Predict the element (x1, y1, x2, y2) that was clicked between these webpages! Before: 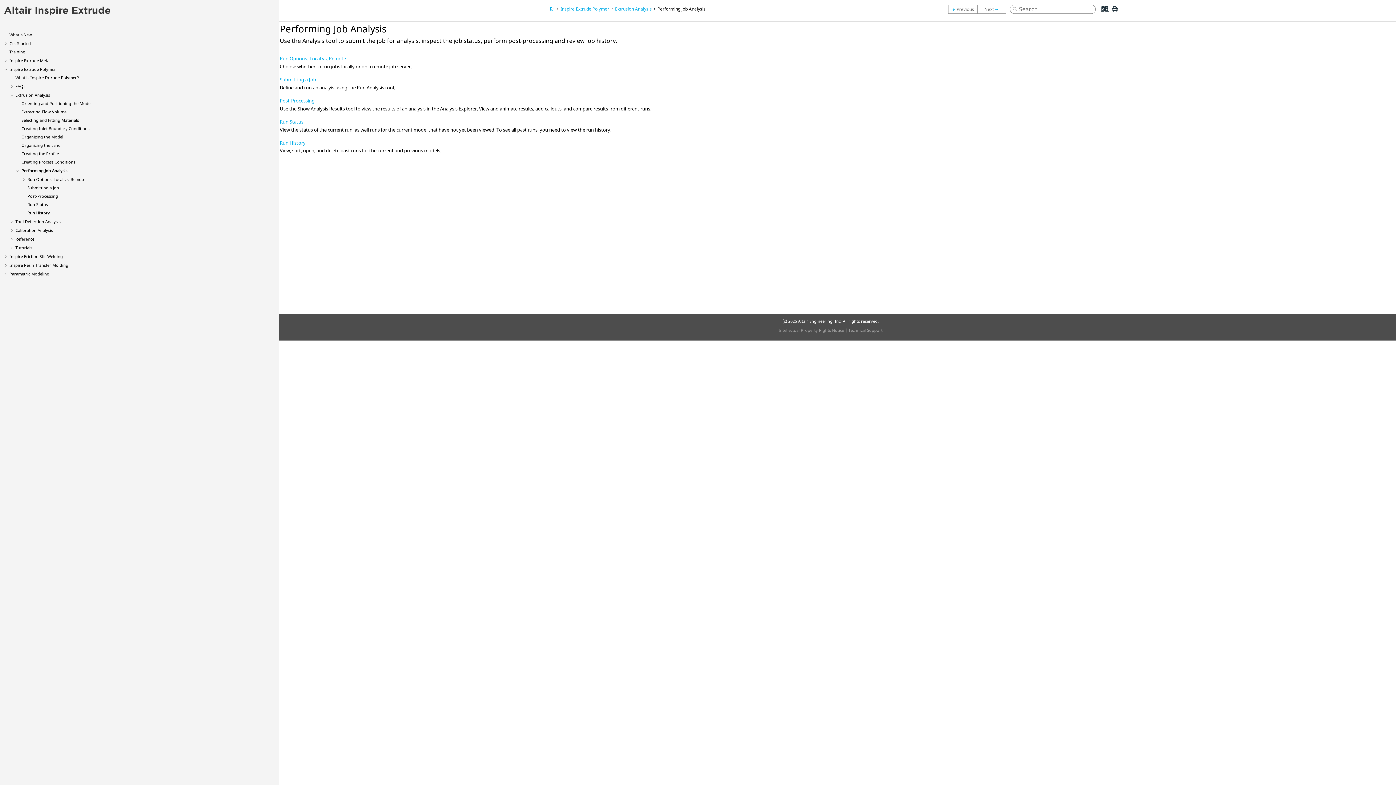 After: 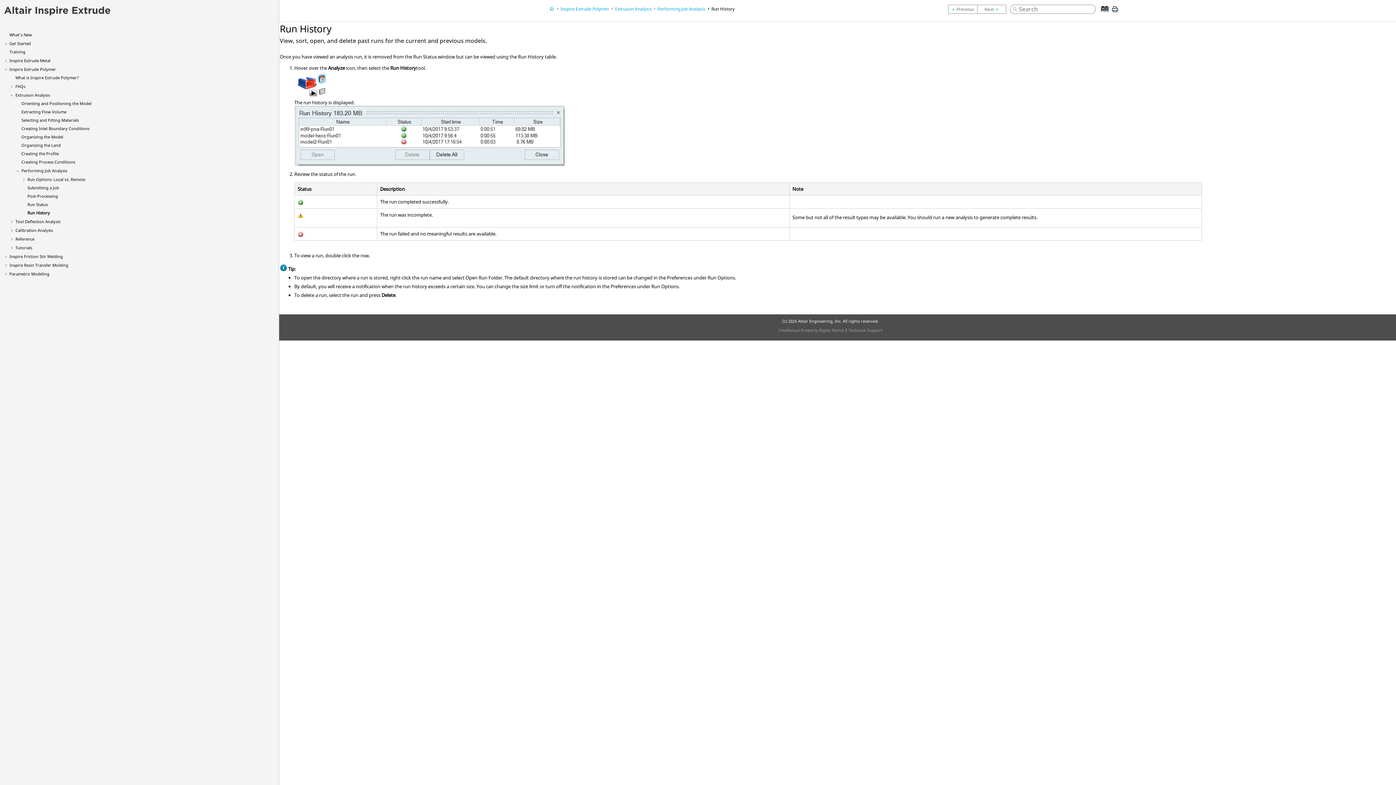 Action: label: Run History bbox: (279, 139, 305, 147)